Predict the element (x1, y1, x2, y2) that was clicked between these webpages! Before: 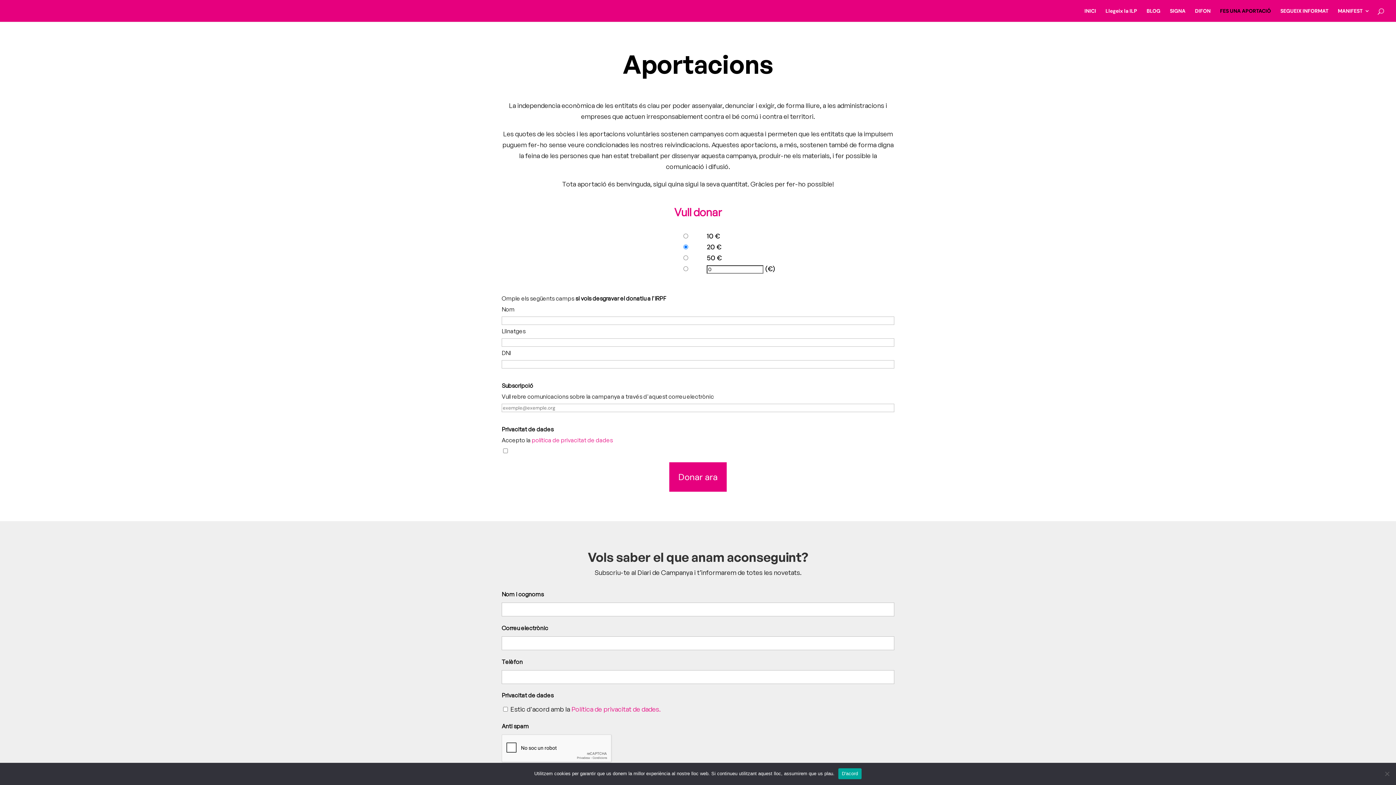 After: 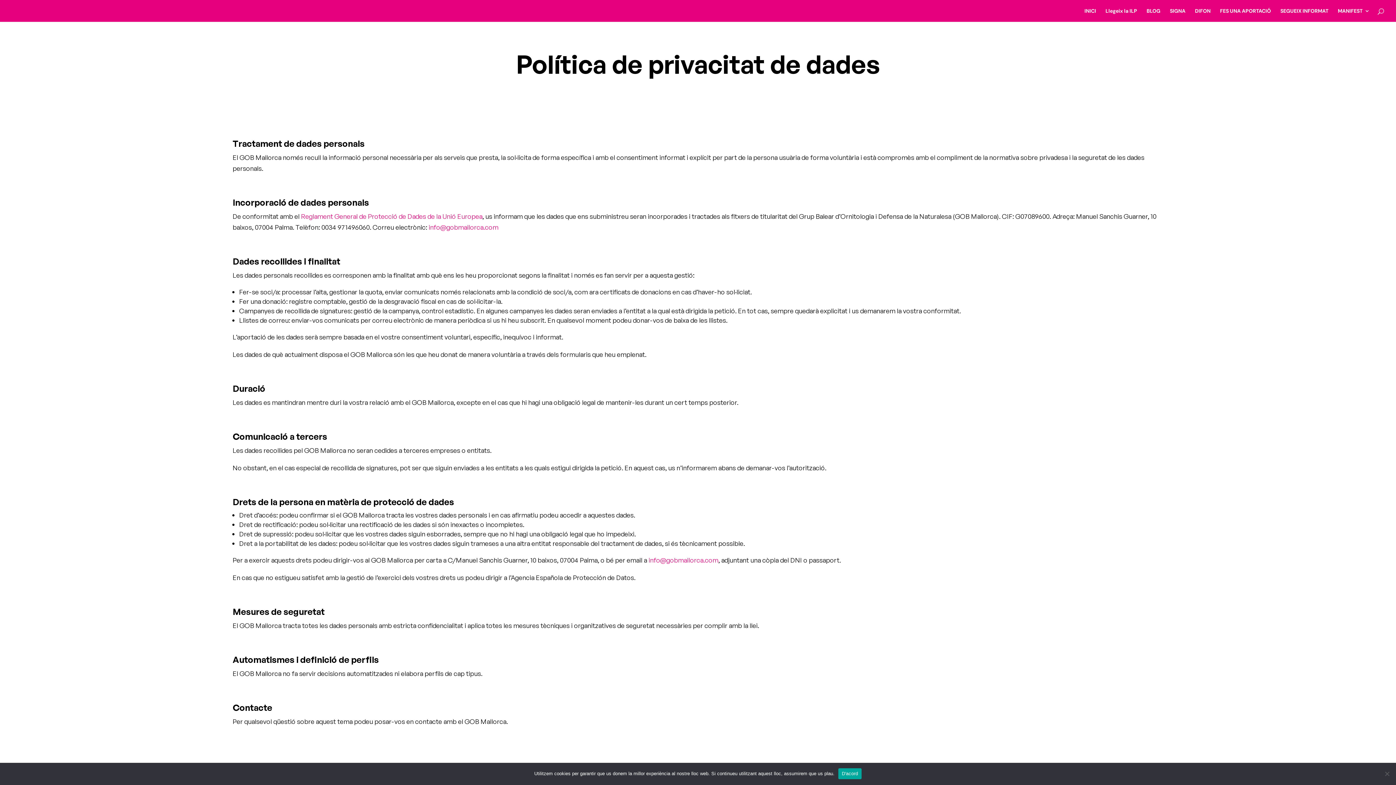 Action: label: Política de privacitat de dades. bbox: (571, 705, 660, 713)